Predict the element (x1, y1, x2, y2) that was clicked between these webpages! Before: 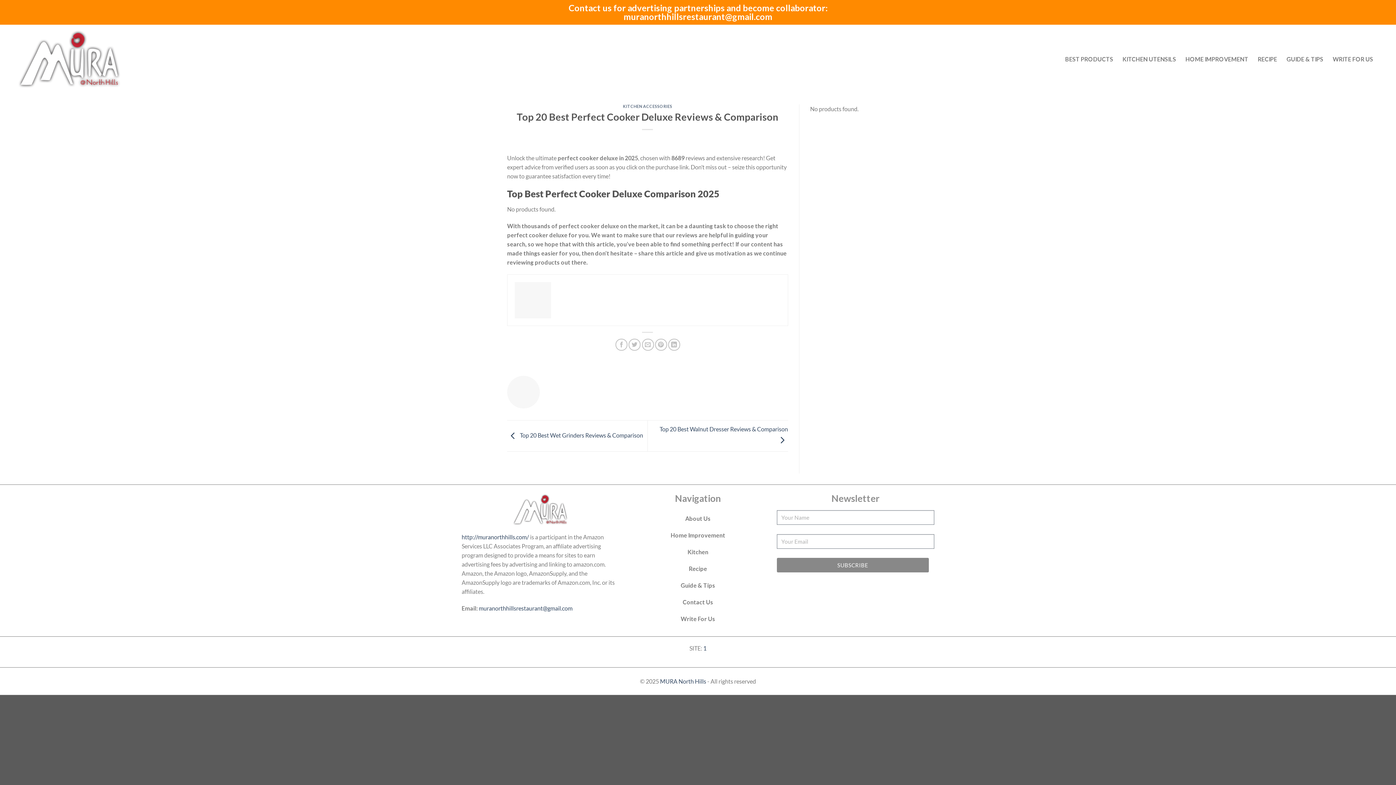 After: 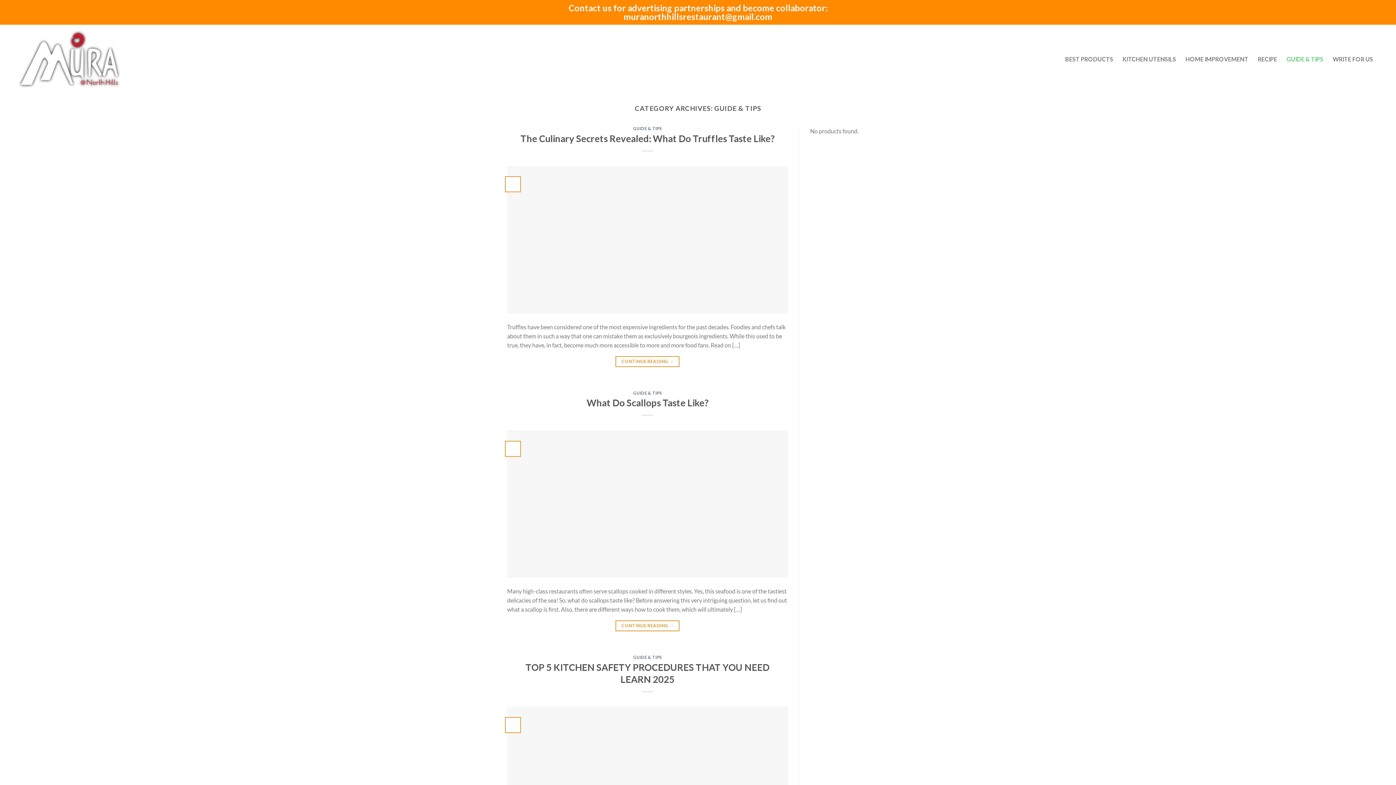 Action: bbox: (619, 577, 776, 594) label: Guide & Tips